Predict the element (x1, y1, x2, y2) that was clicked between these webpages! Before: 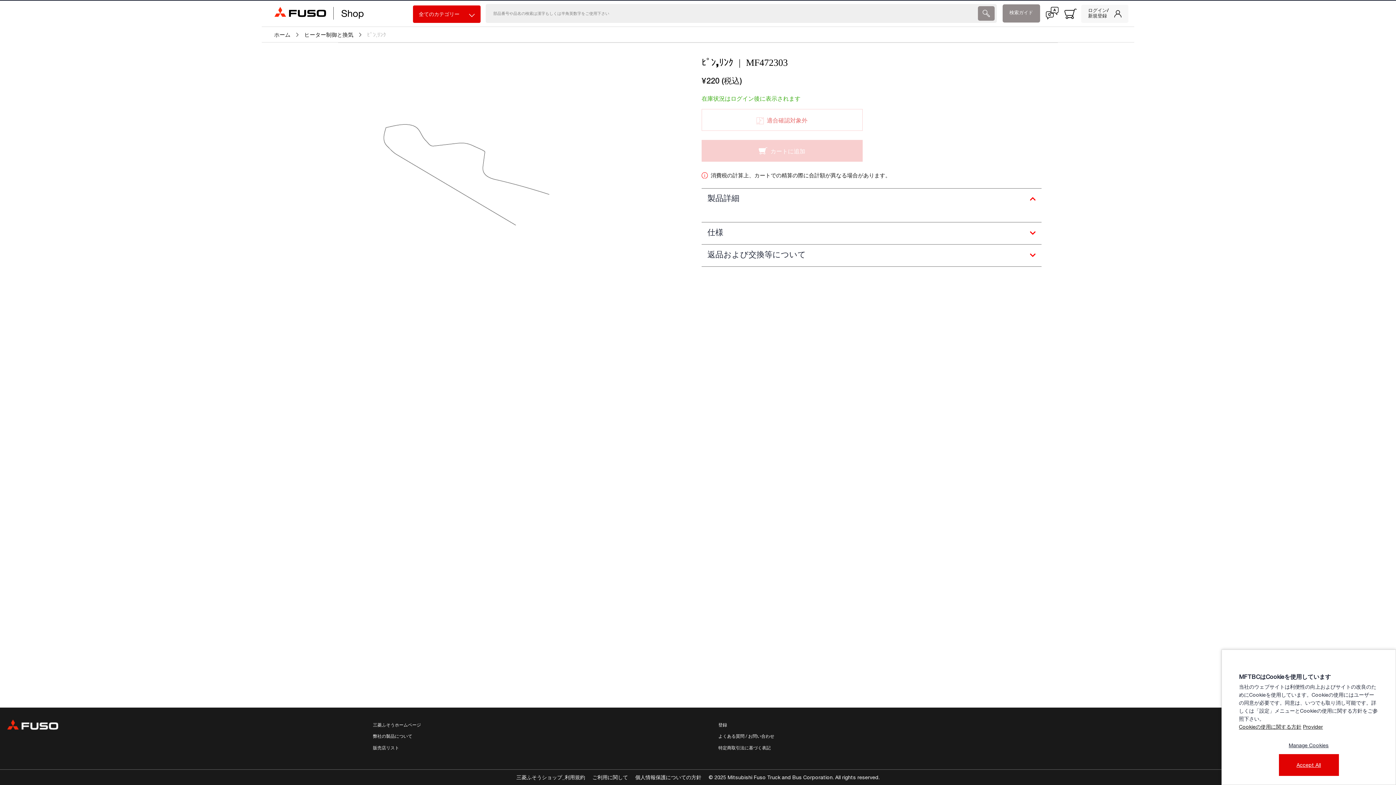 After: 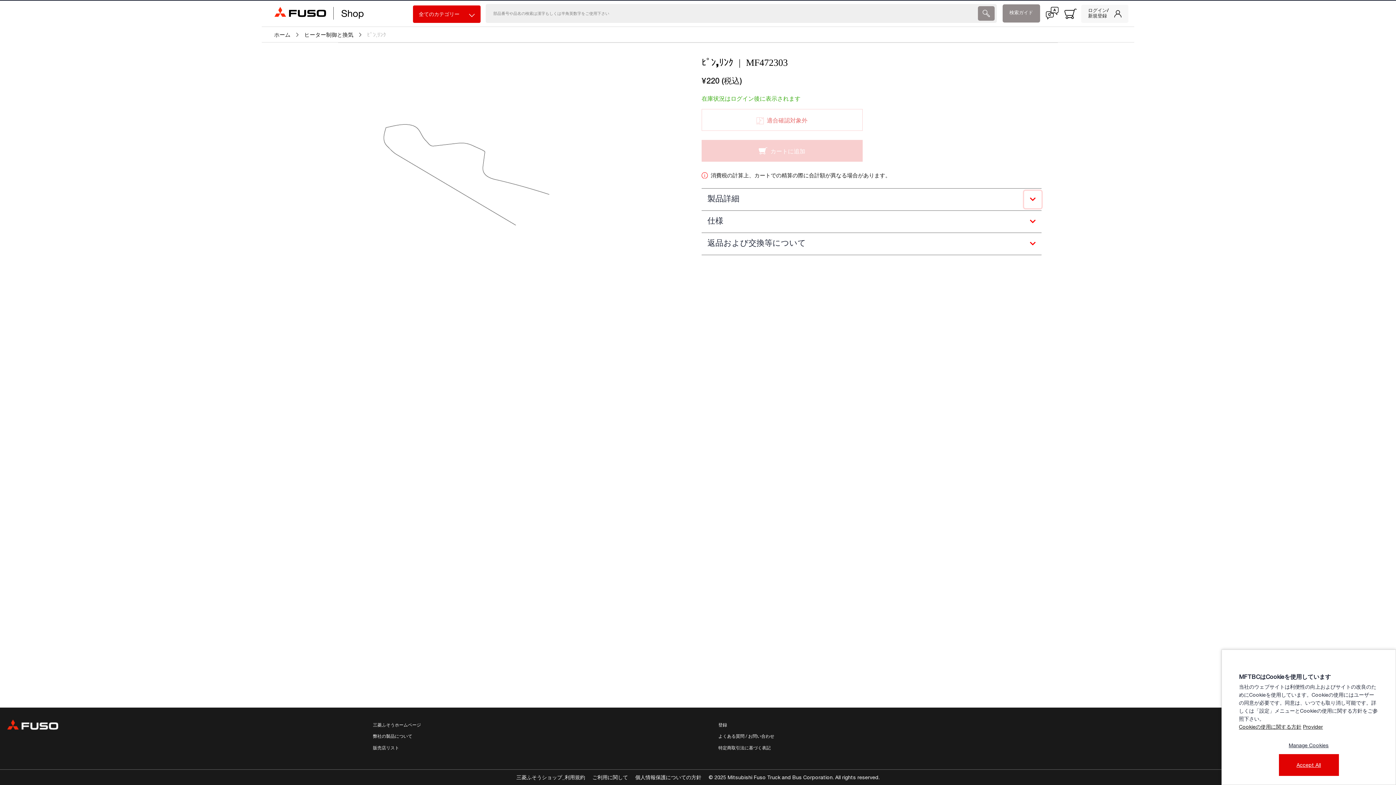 Action: bbox: (1024, 190, 1041, 208)